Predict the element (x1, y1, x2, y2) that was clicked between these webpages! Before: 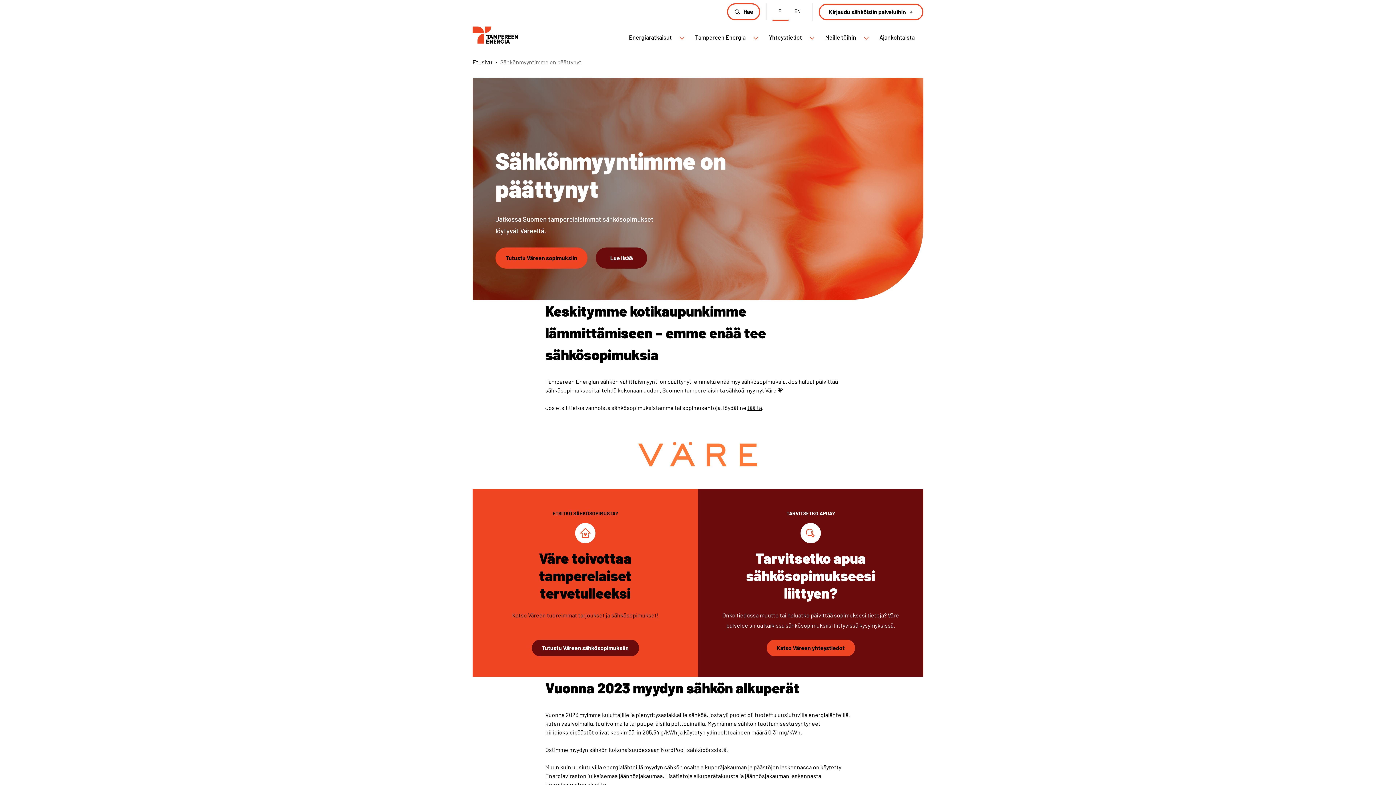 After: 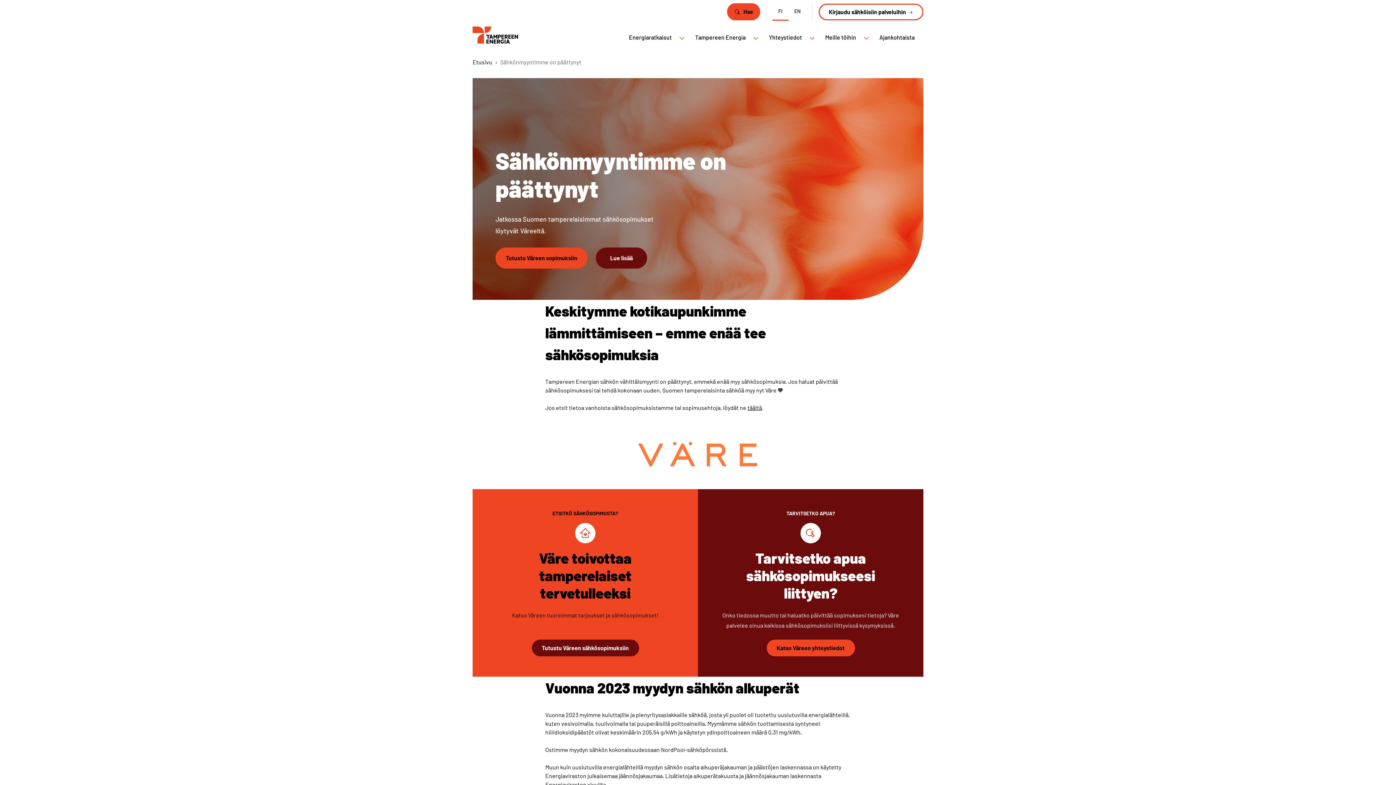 Action: bbox: (727, 3, 760, 20) label: Hae